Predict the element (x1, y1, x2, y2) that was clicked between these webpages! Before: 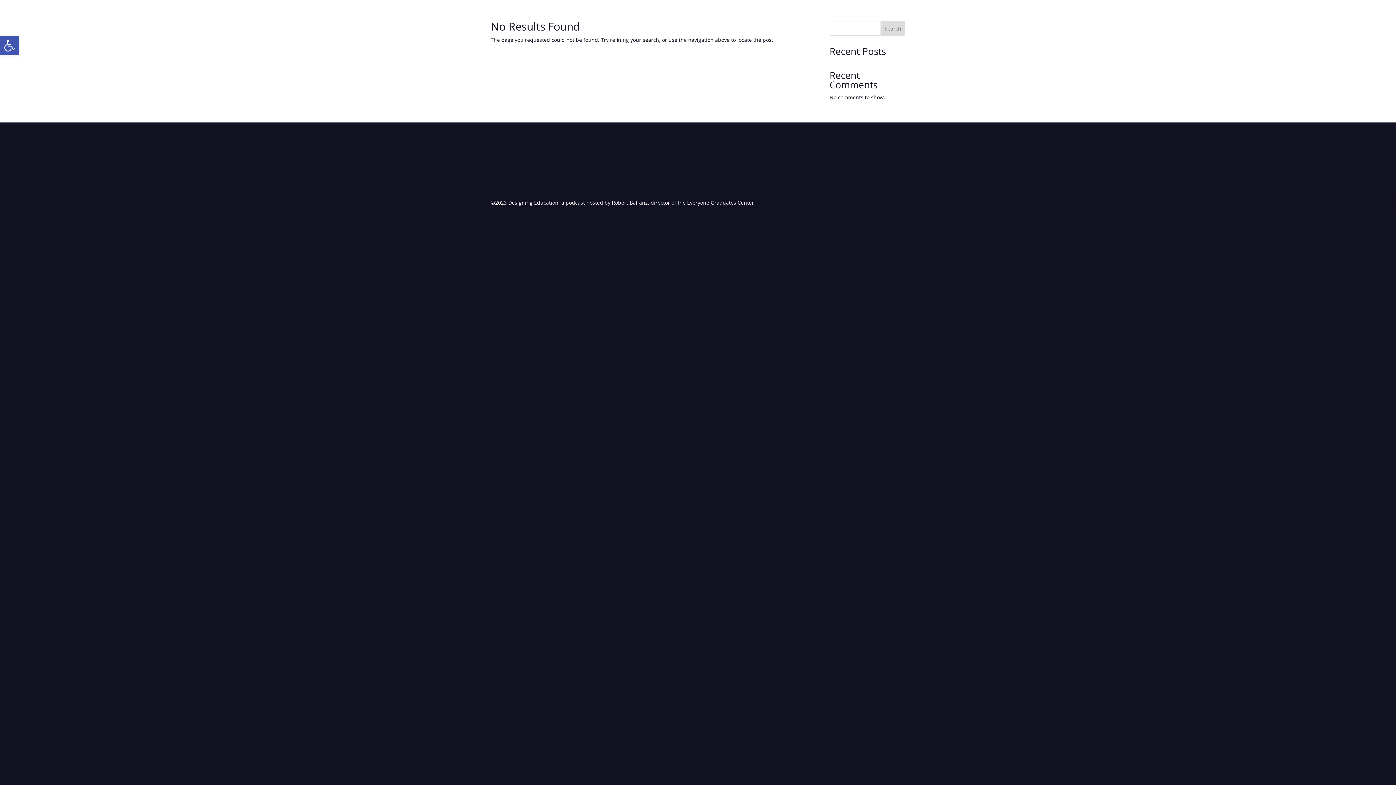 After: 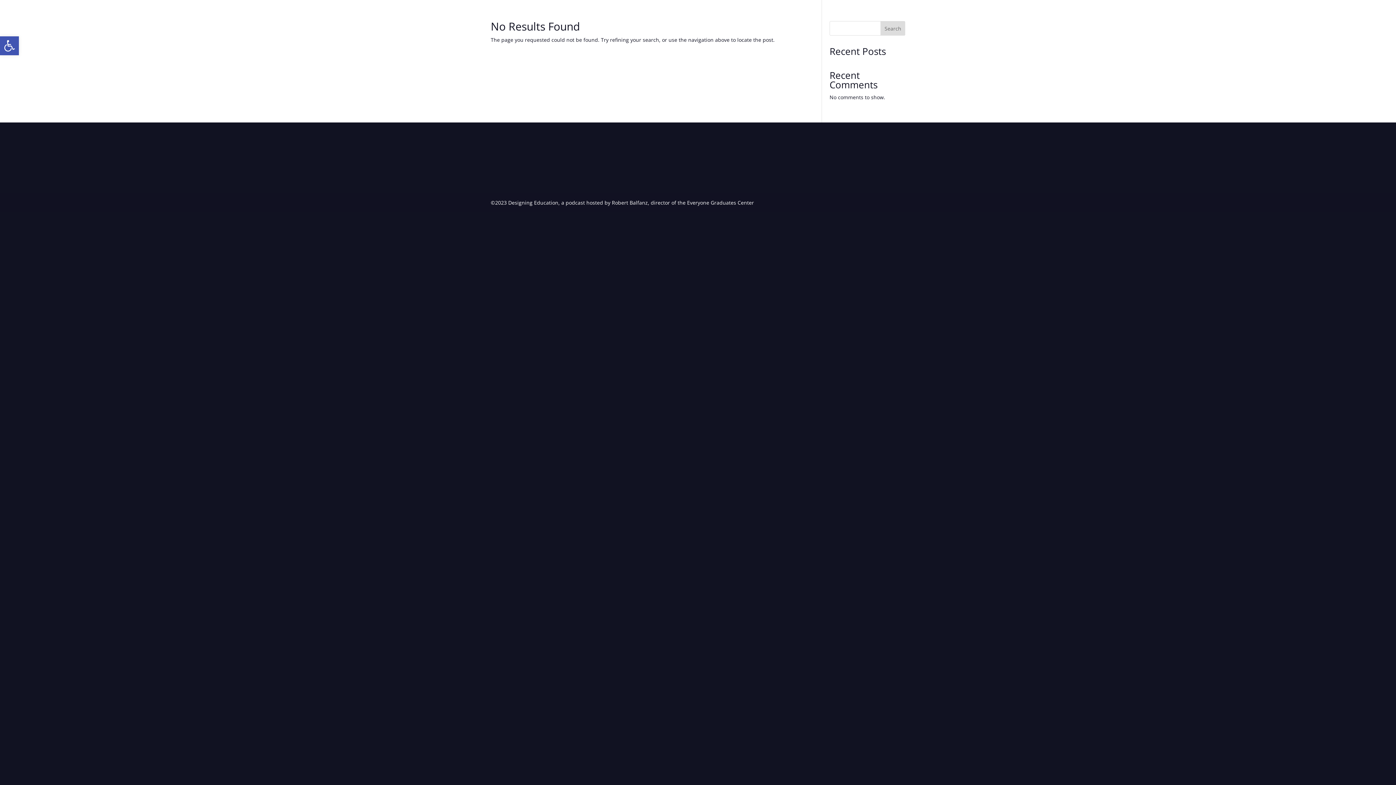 Action: bbox: (880, 21, 905, 35) label: Search